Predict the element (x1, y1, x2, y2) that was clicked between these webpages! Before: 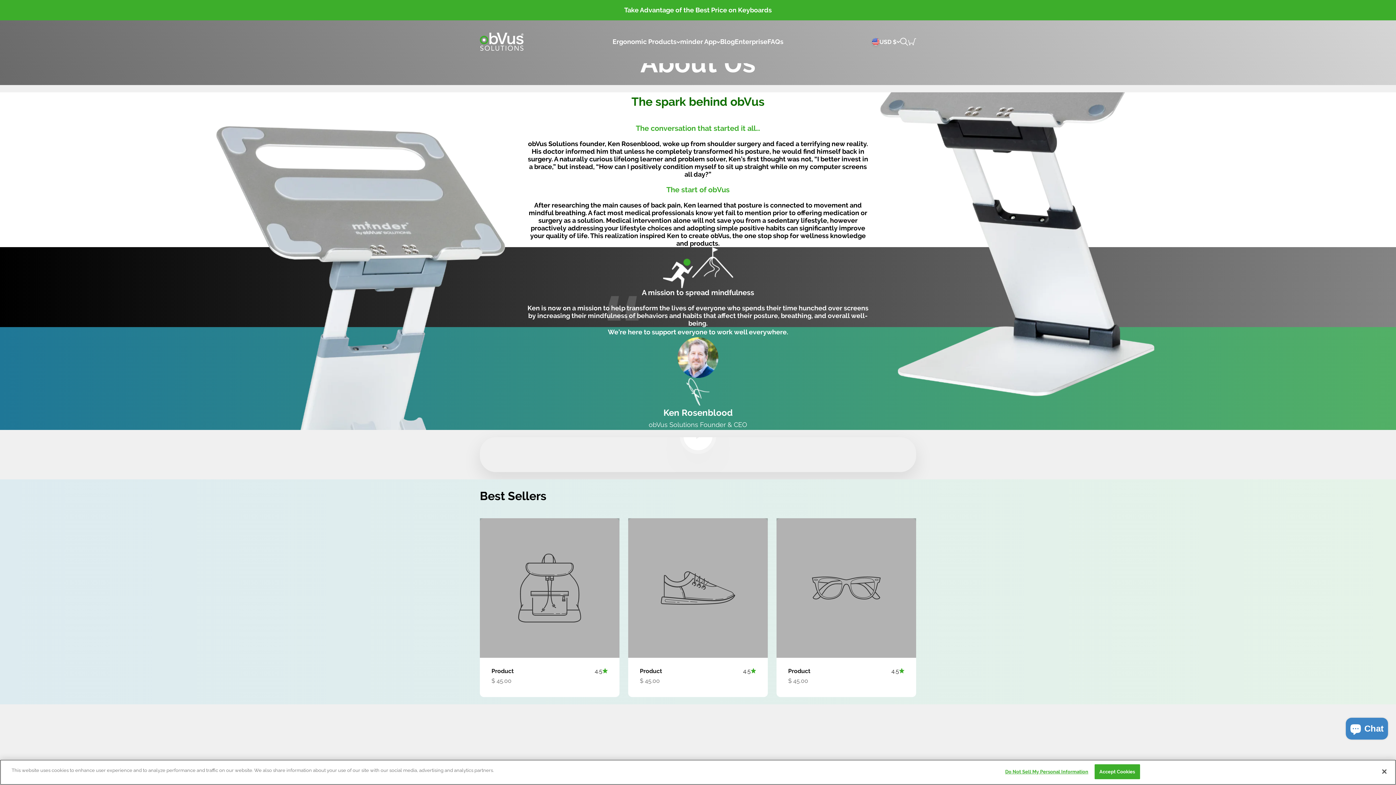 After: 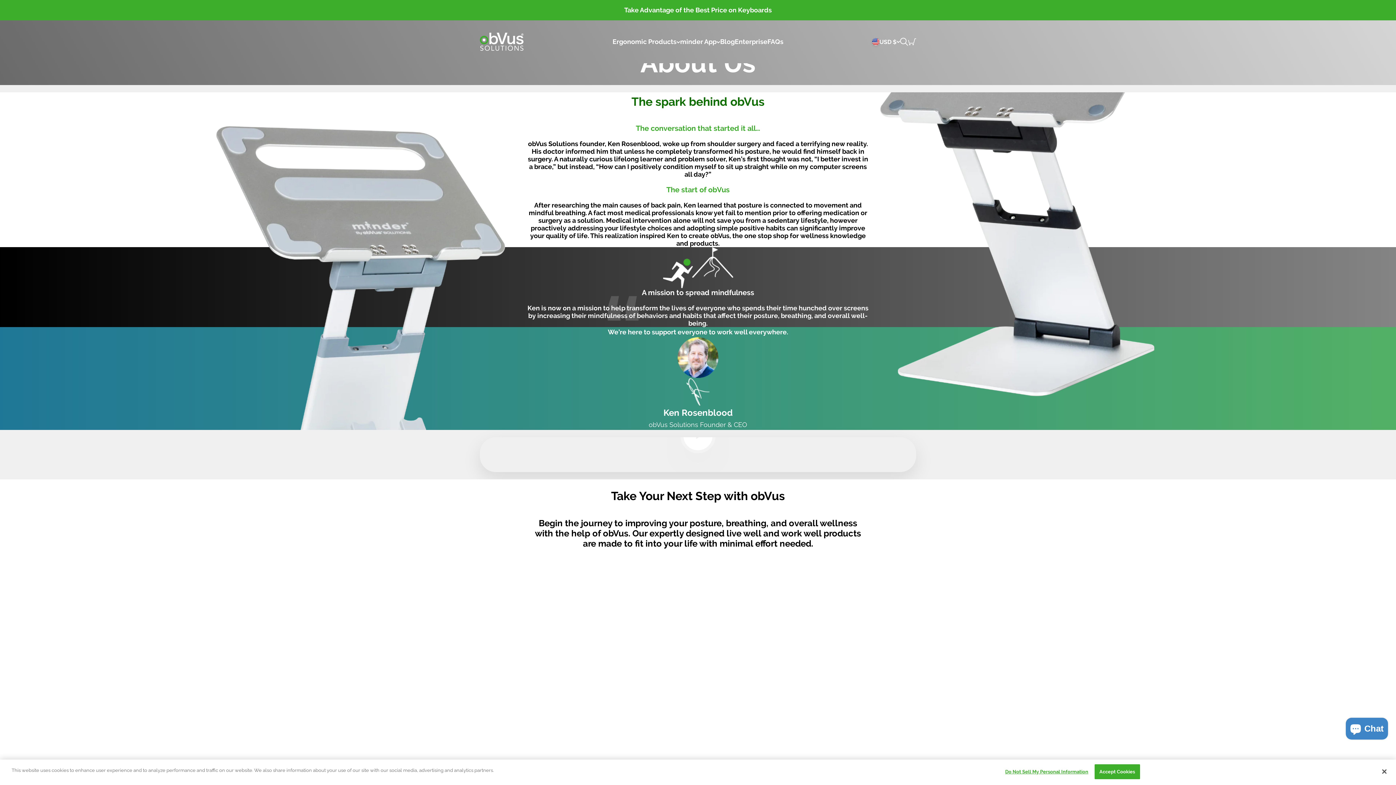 Action: bbox: (480, 63, 916, 77)